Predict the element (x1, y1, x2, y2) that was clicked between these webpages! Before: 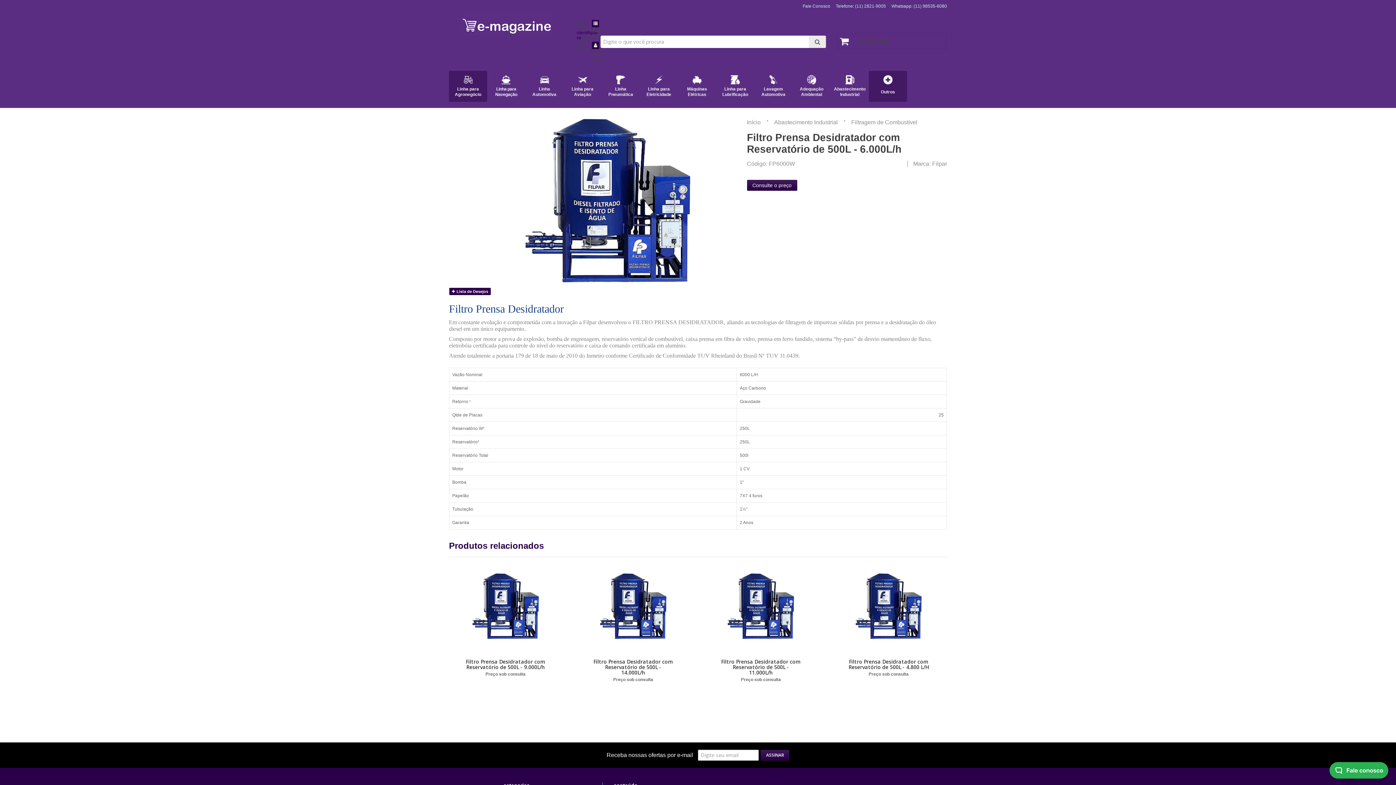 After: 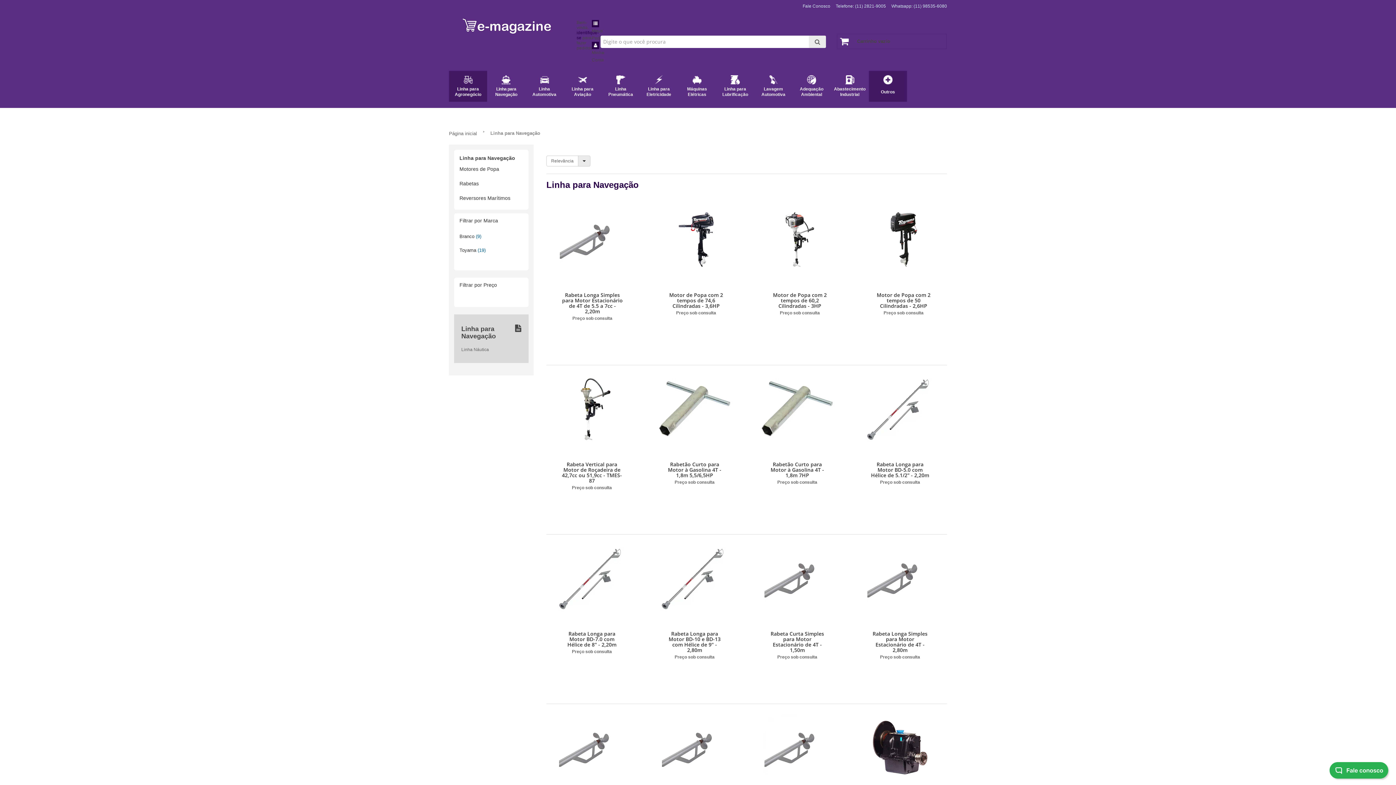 Action: label: Linha para Navegação bbox: (487, 70, 525, 101)